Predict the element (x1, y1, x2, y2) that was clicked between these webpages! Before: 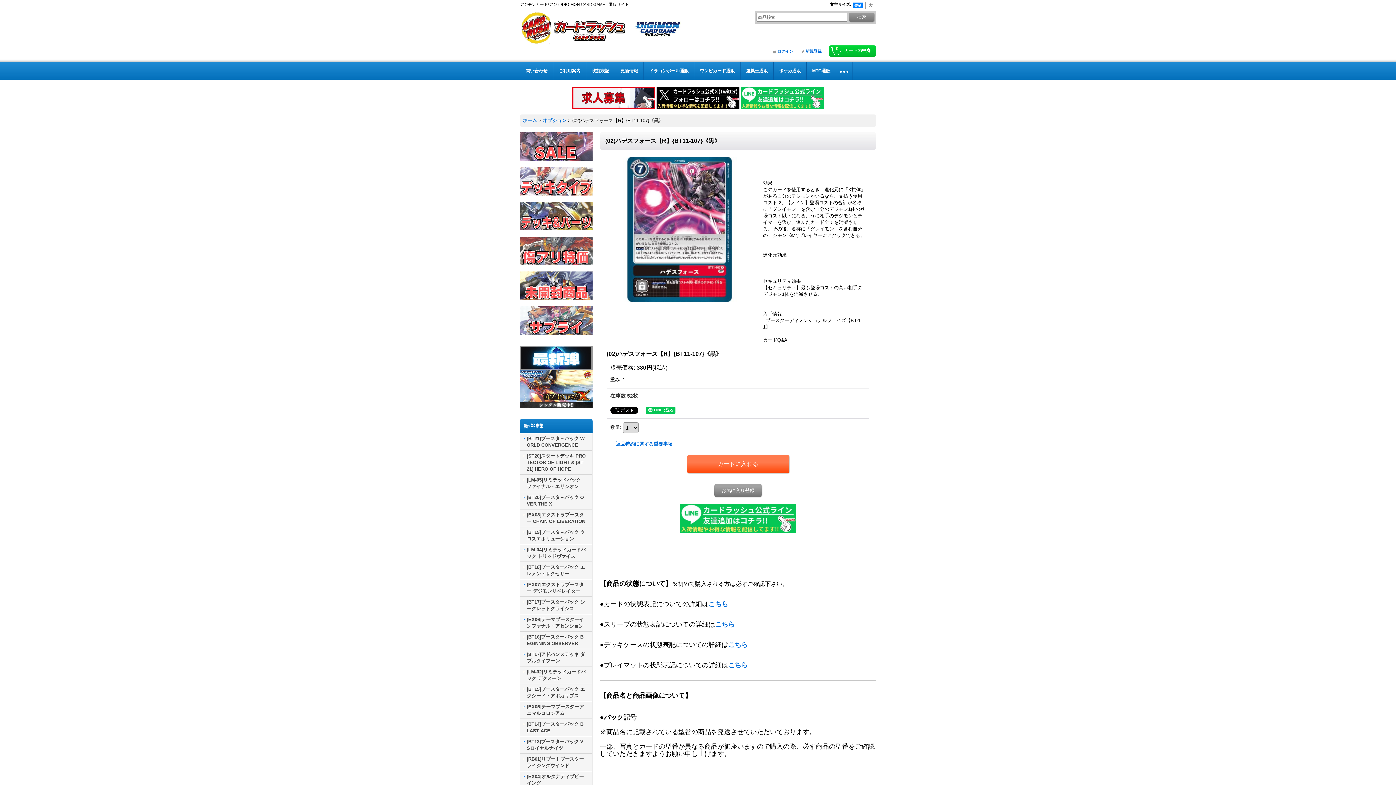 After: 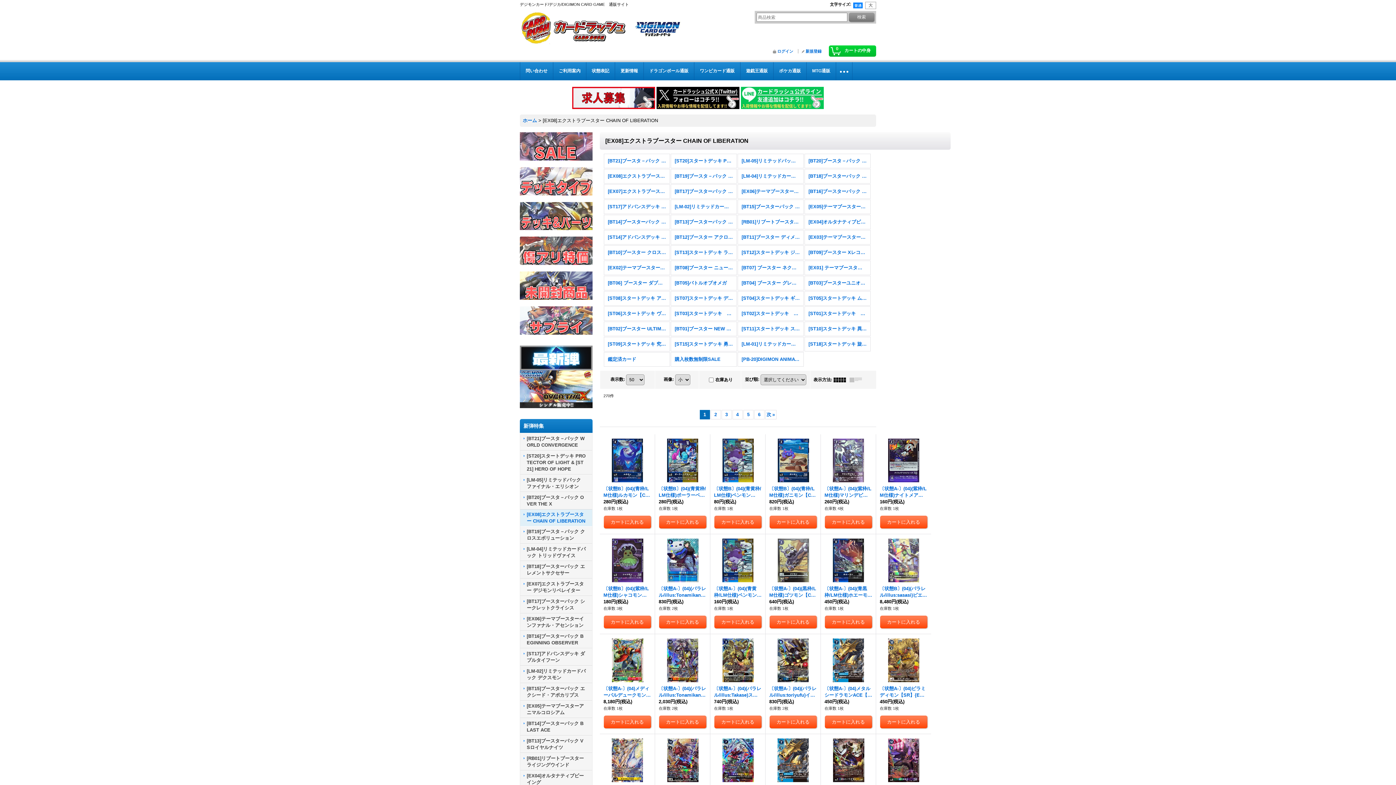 Action: label: [EX08]エクストラブースター CHAIN OF LIBERATION bbox: (520, 510, 592, 526)